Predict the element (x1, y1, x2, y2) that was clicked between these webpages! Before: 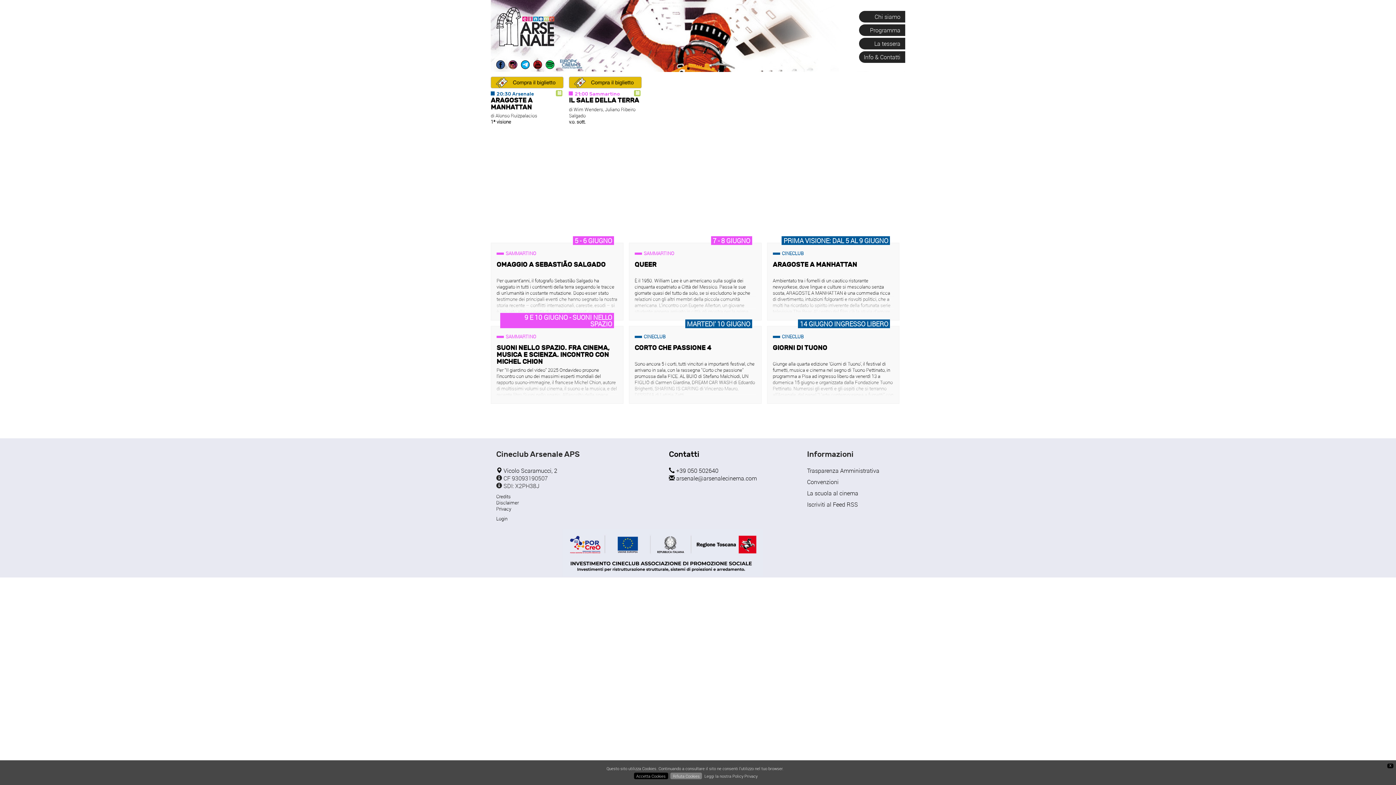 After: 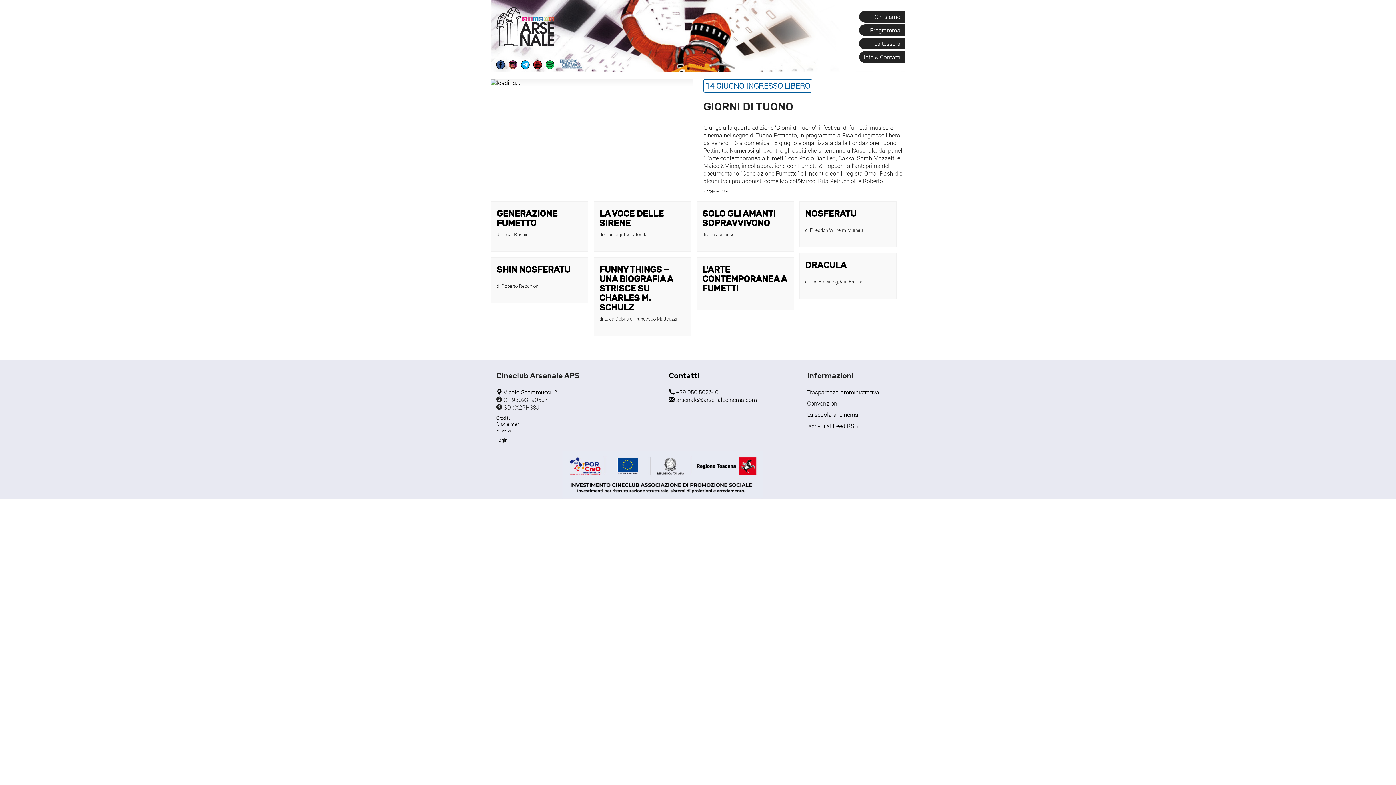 Action: bbox: (772, 344, 893, 351) label: GIORNI DI TUONO